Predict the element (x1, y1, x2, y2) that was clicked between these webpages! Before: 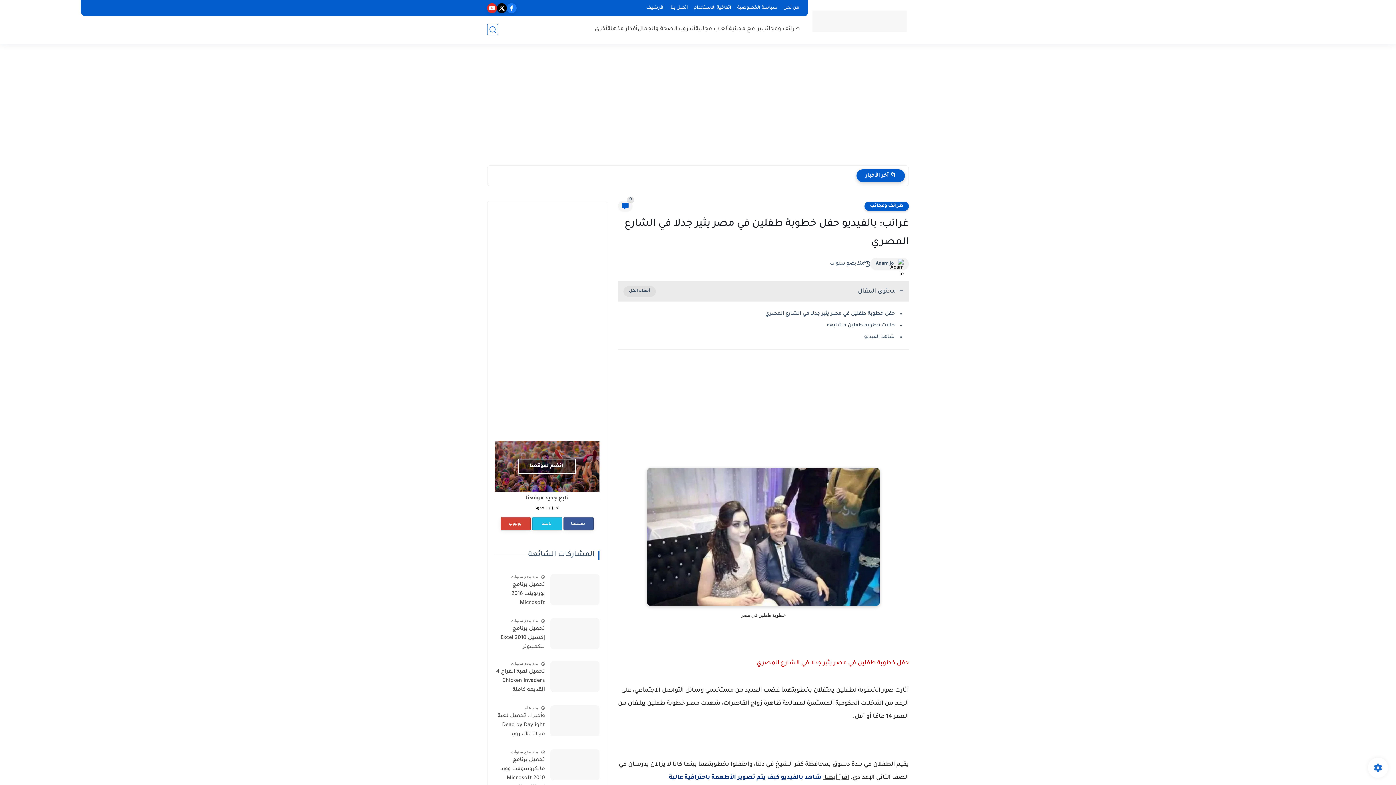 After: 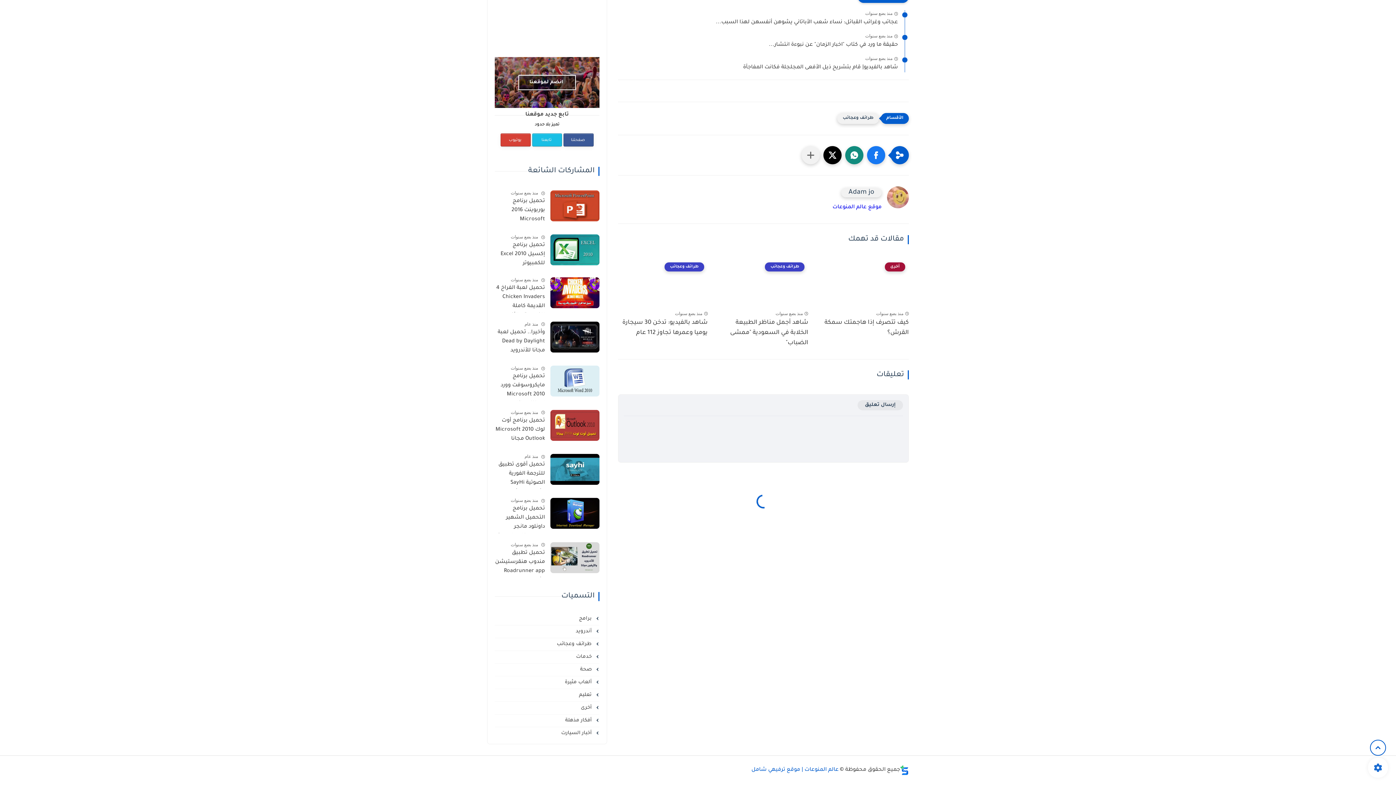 Action: bbox: (618, 200, 632, 211) label: 0